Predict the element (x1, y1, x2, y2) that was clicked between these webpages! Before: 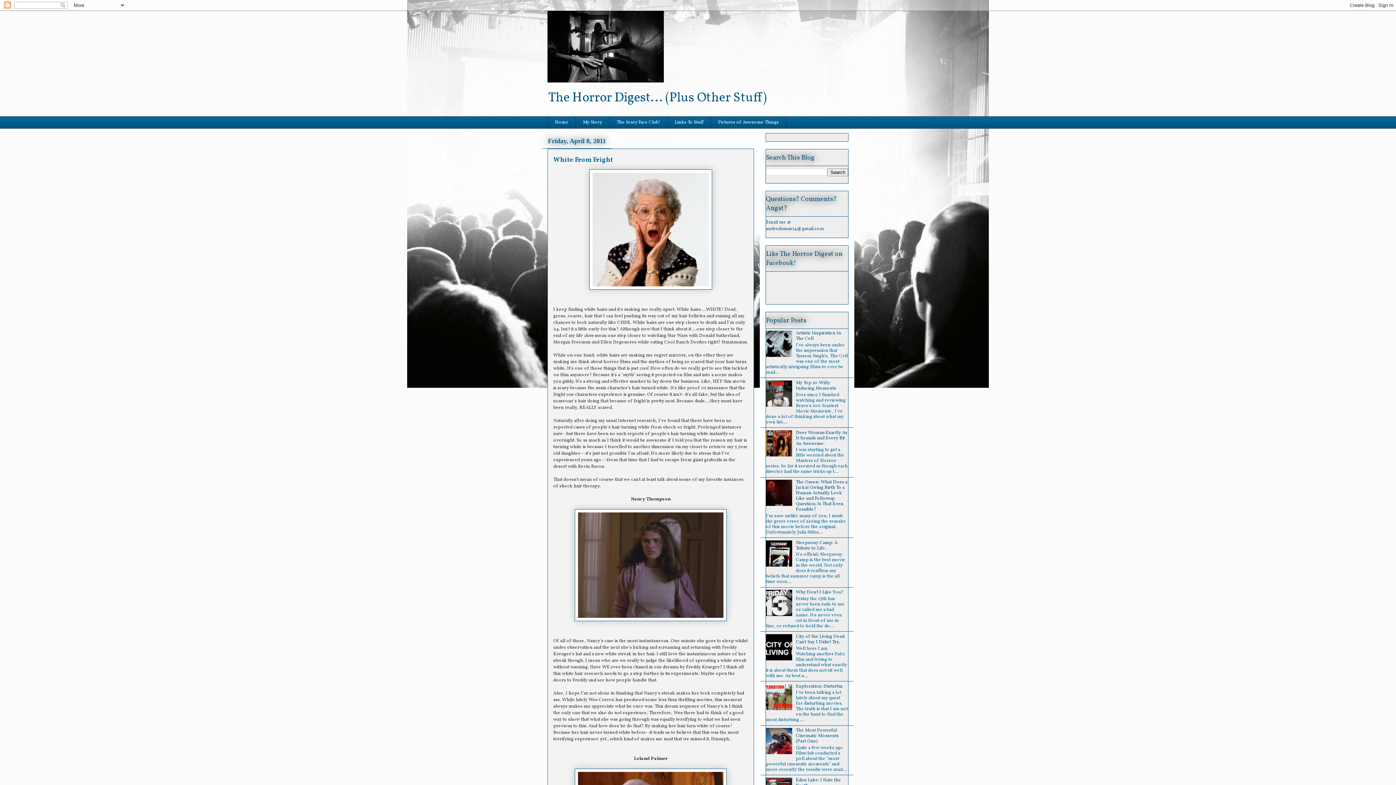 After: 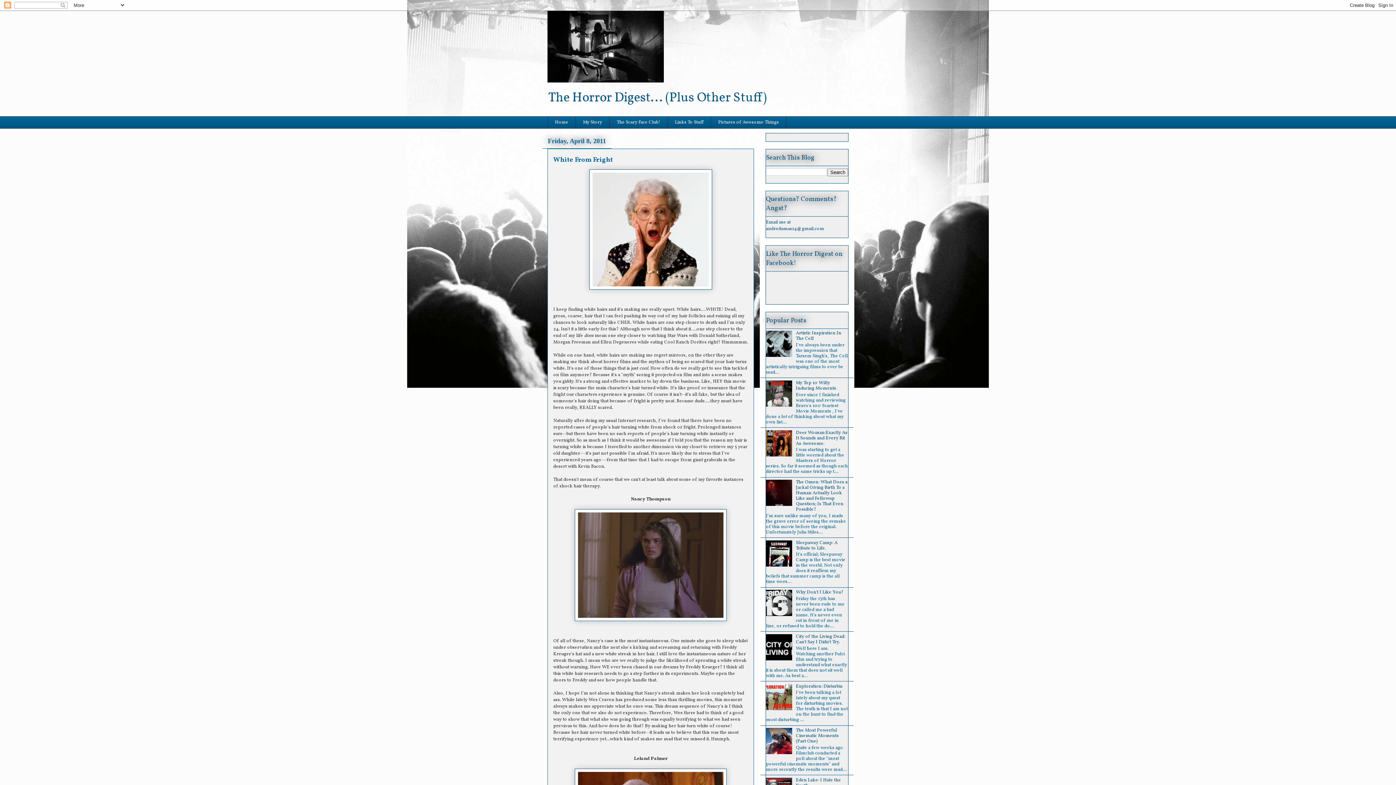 Action: bbox: (766, 562, 794, 569)